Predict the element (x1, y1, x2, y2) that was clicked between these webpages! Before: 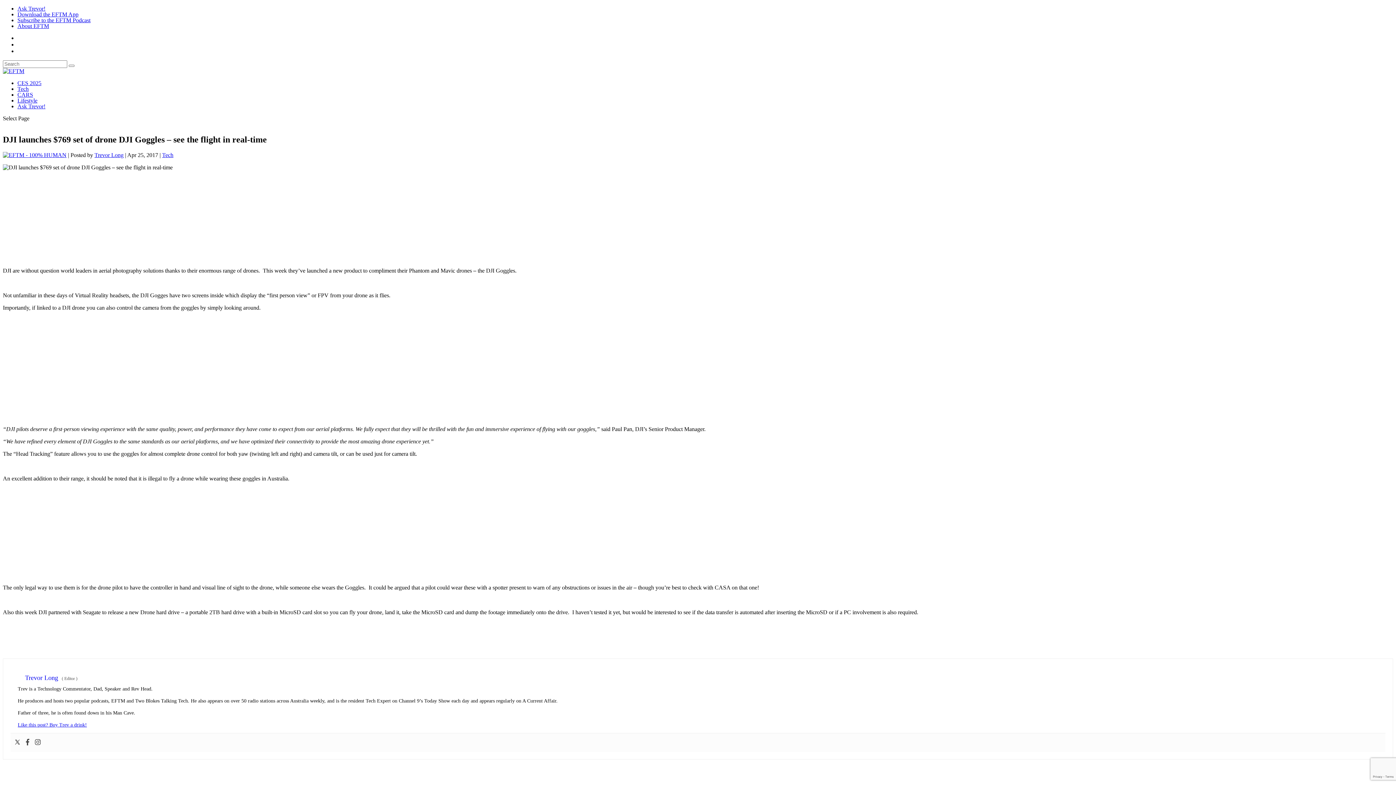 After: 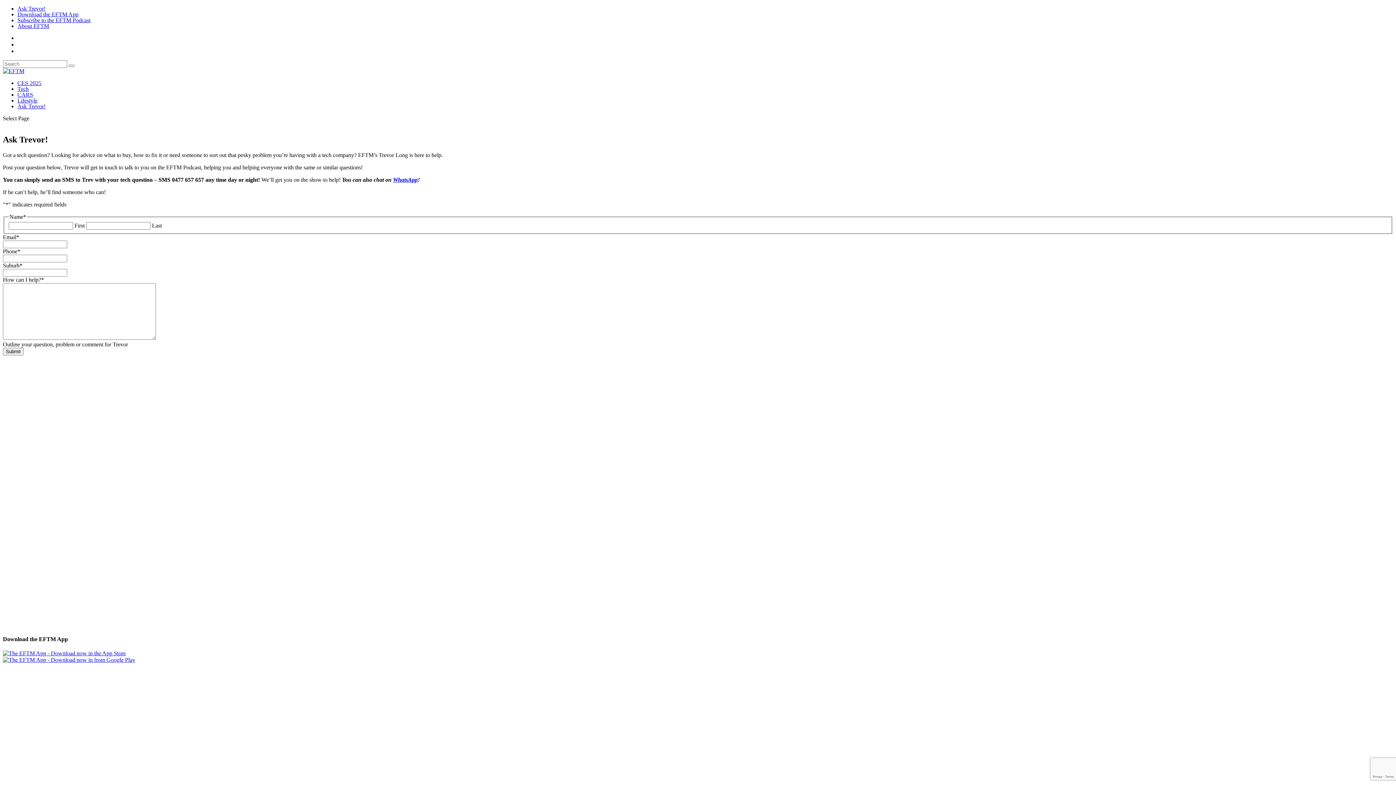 Action: bbox: (17, 103, 45, 109) label: Ask Trevor!